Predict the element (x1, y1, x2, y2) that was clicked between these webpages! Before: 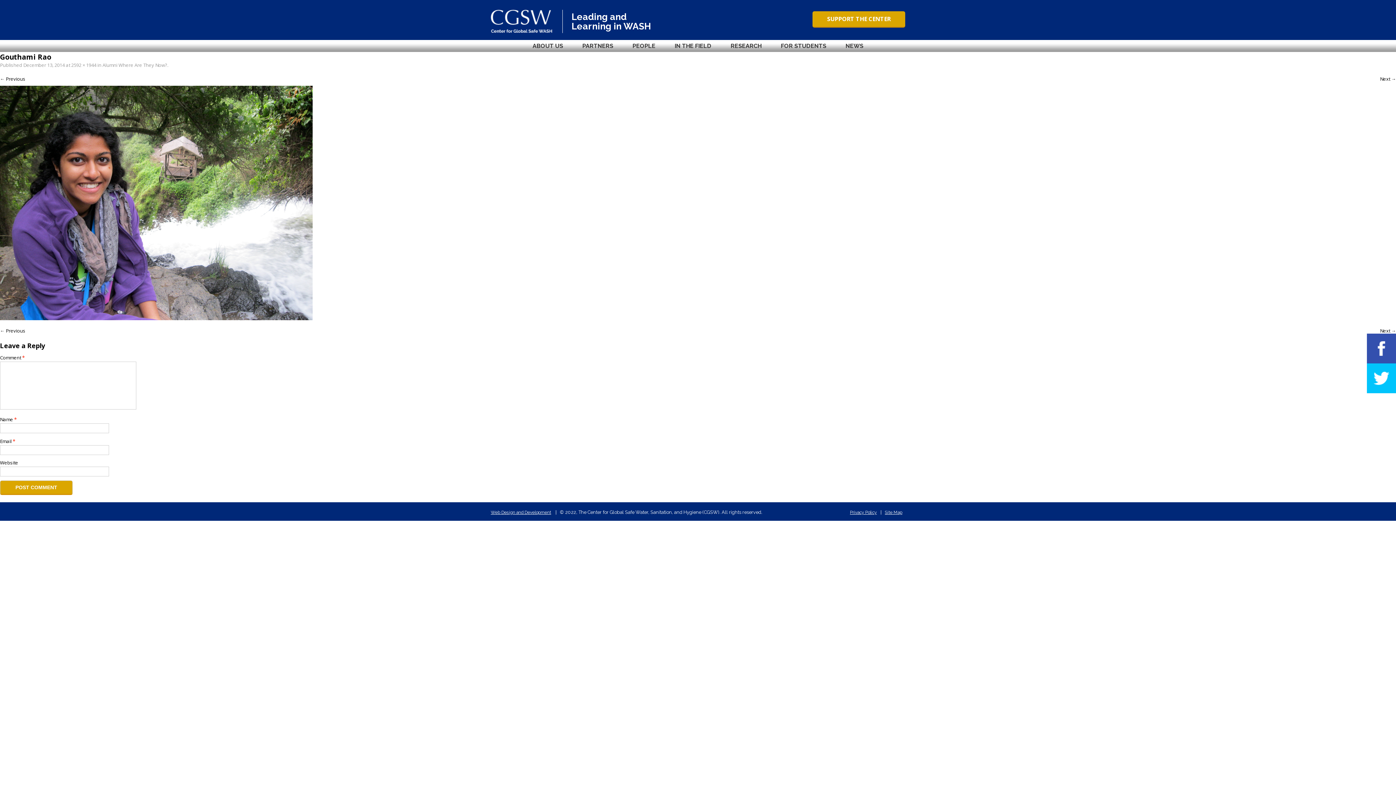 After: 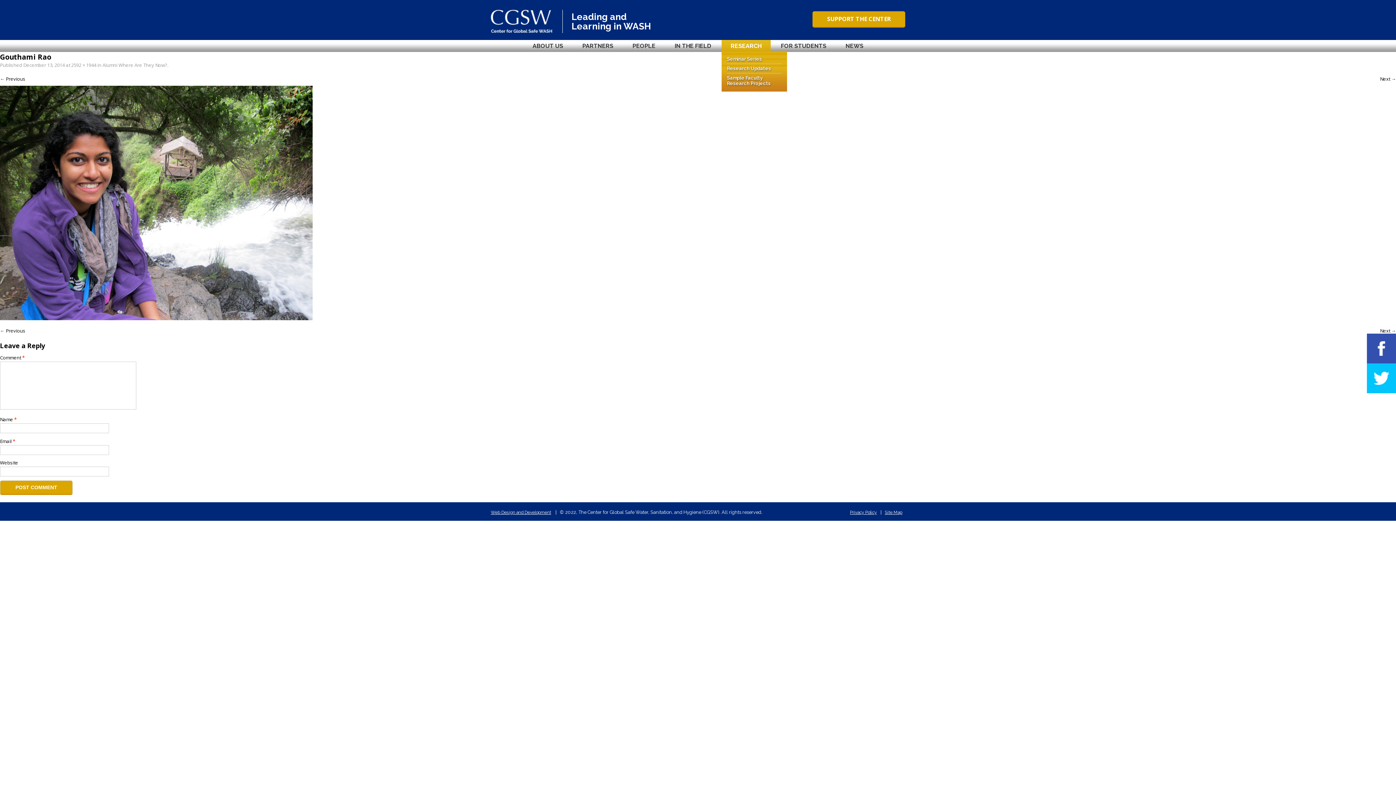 Action: label: RESEARCH bbox: (721, 40, 770, 52)